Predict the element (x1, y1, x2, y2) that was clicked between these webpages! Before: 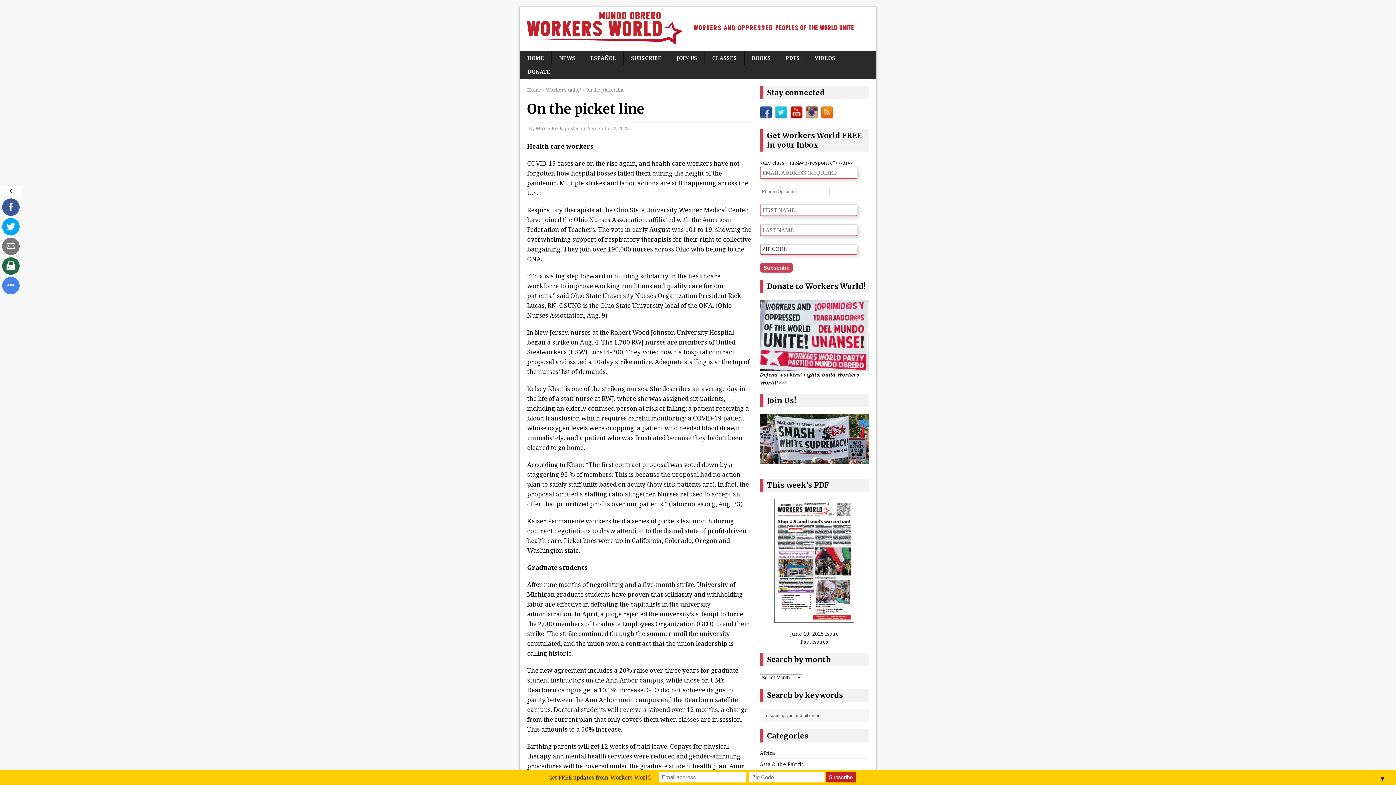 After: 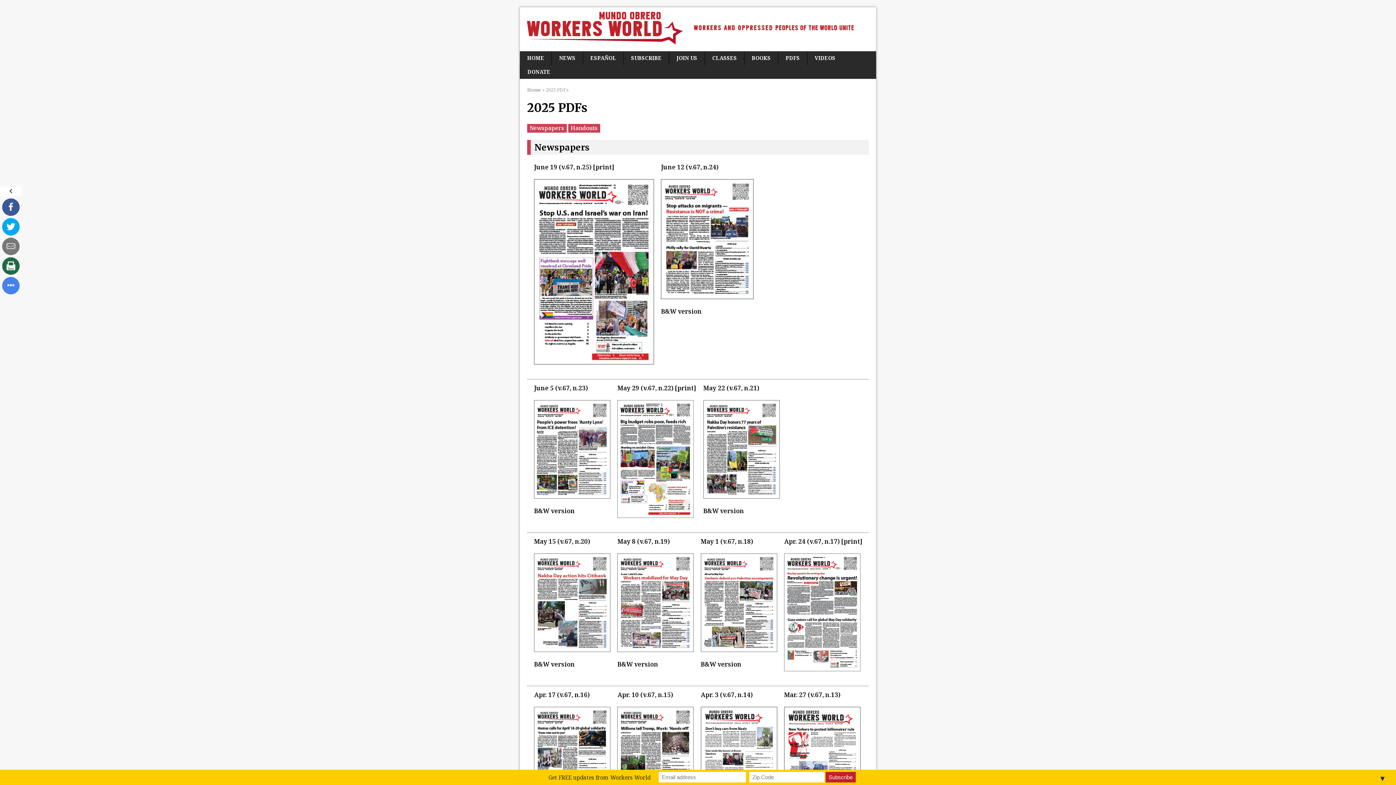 Action: label: PDFS bbox: (778, 51, 807, 65)